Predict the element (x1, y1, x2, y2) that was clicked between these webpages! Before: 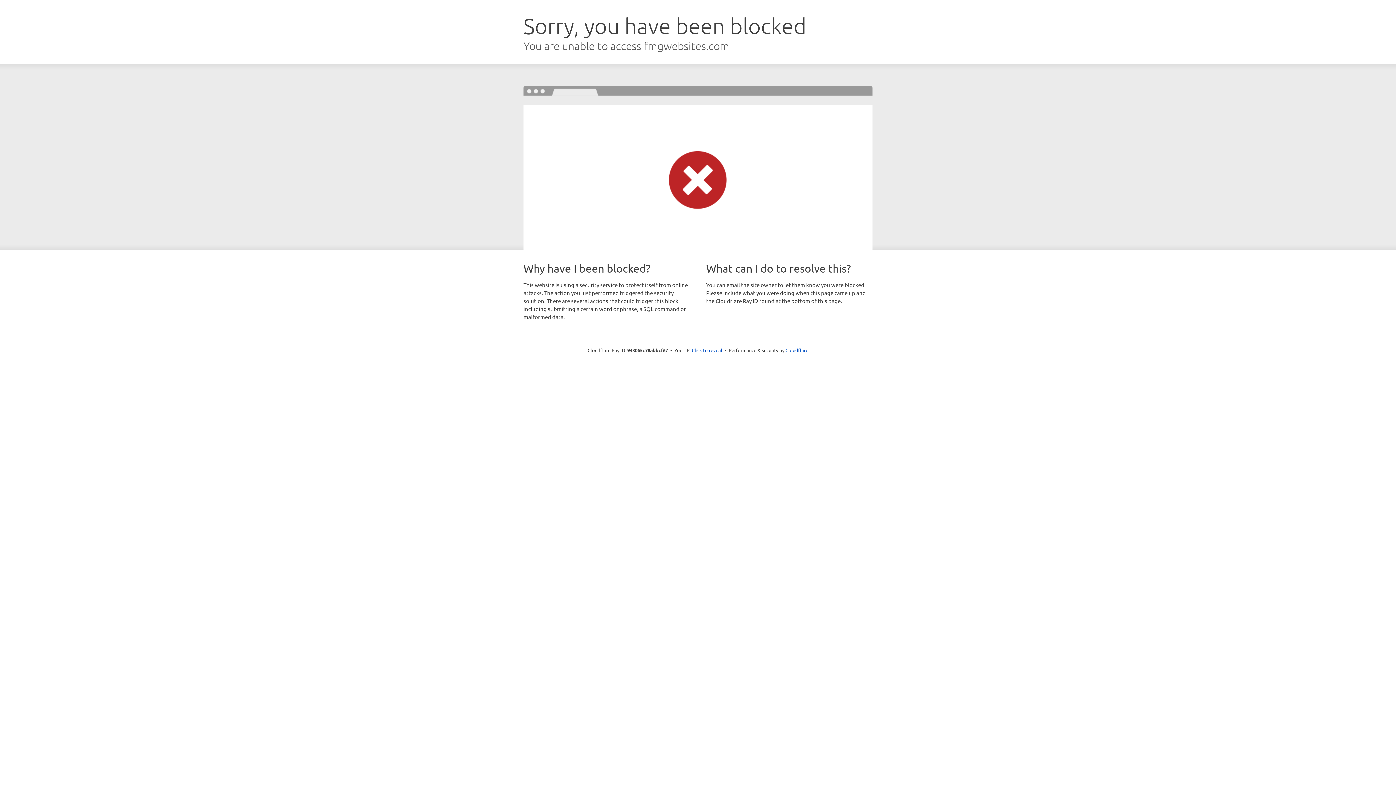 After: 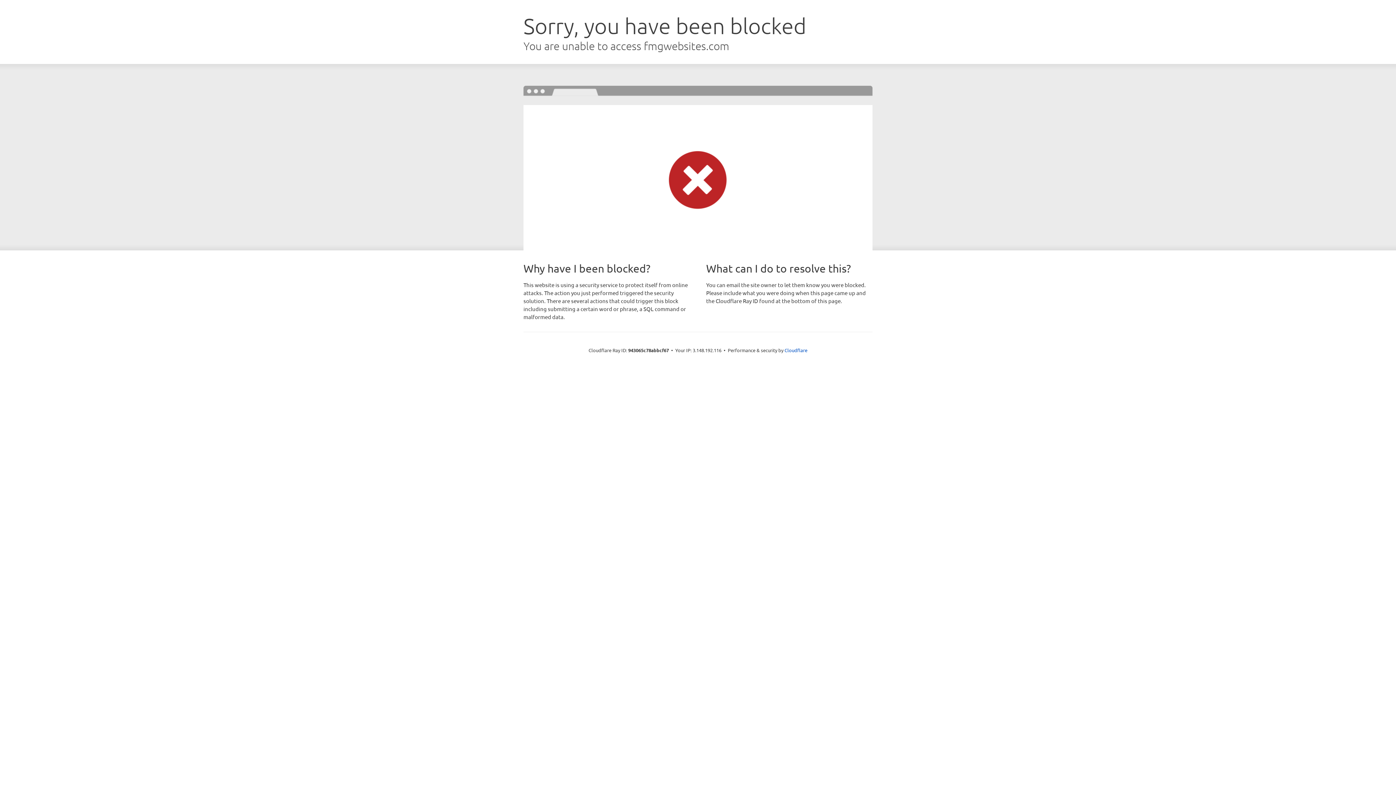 Action: label: Click to reveal bbox: (692, 346, 722, 353)